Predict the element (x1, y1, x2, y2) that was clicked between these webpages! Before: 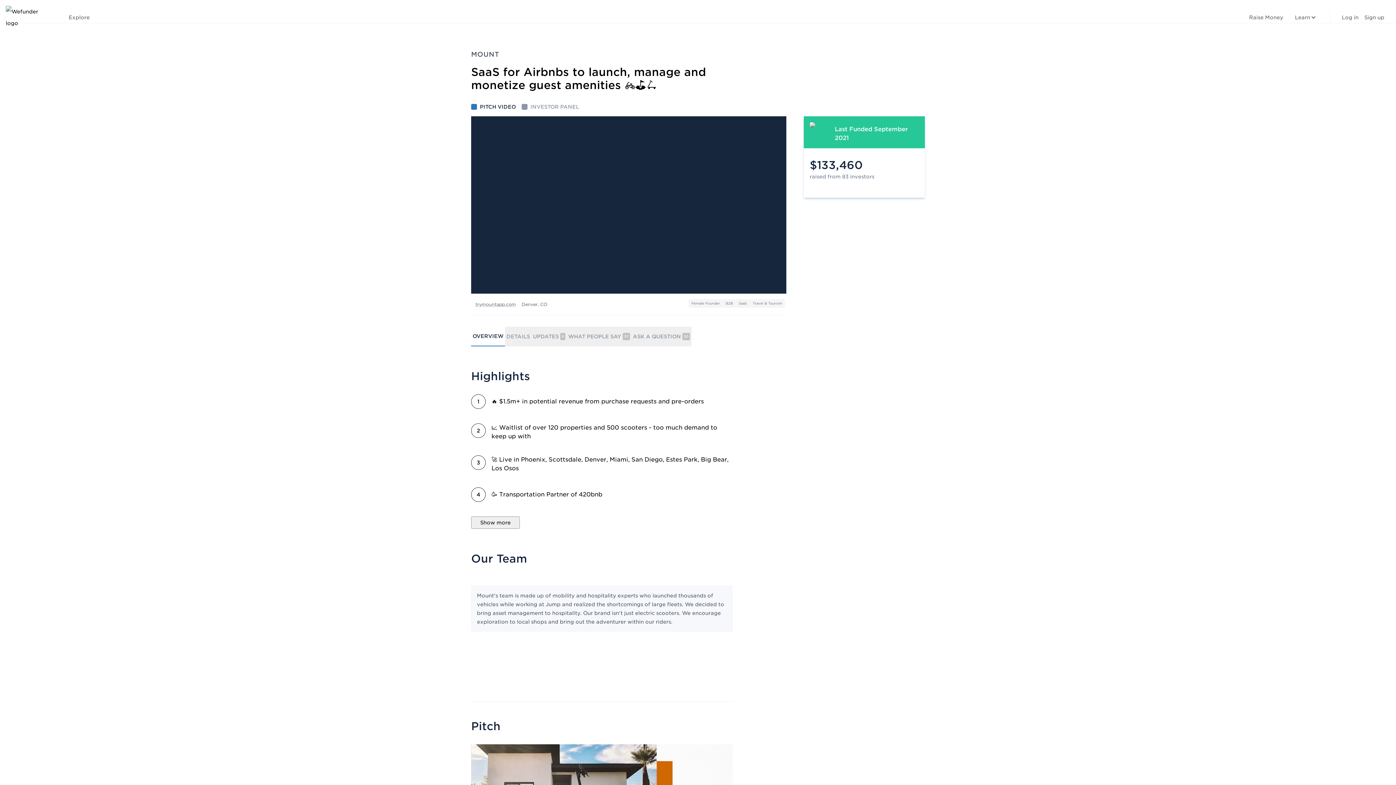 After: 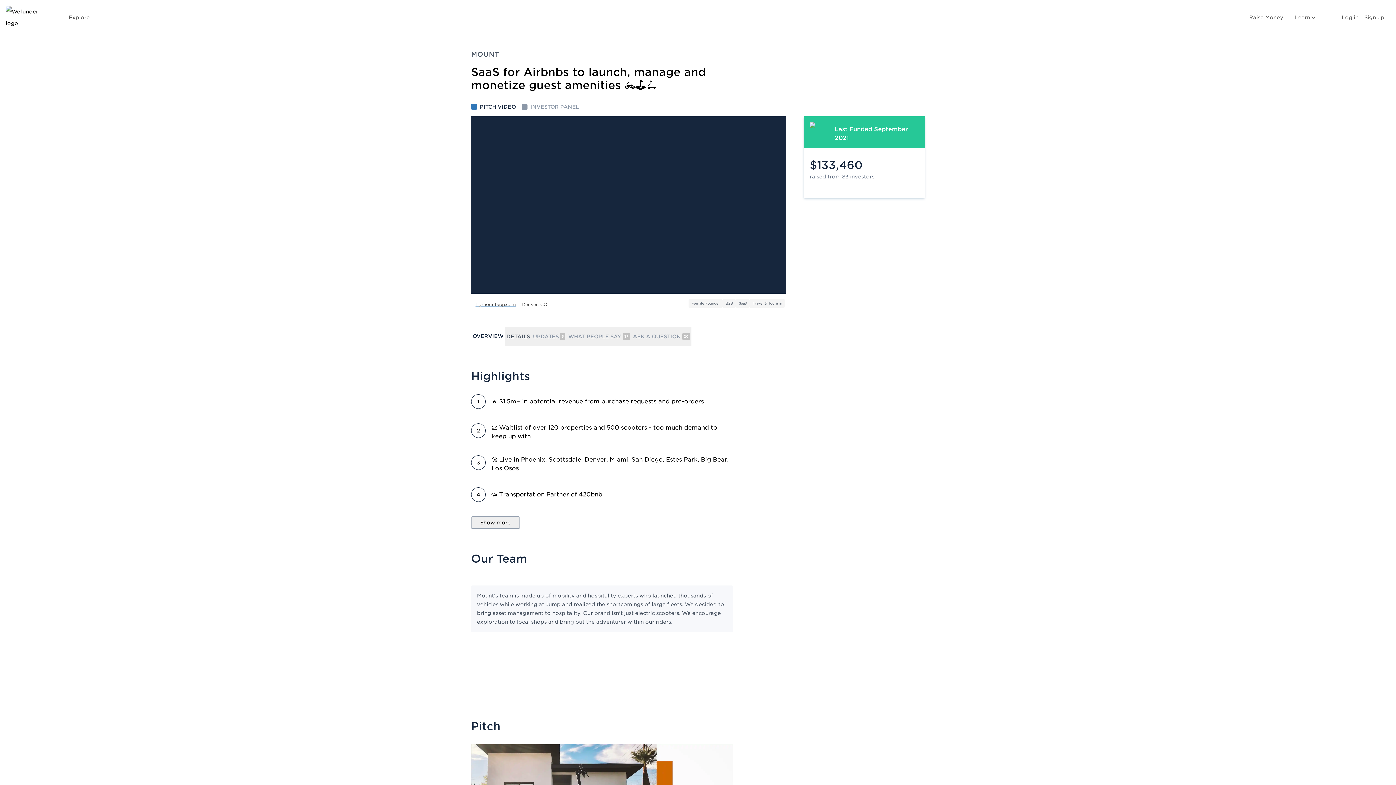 Action: label: DETAILS bbox: (505, 326, 531, 346)